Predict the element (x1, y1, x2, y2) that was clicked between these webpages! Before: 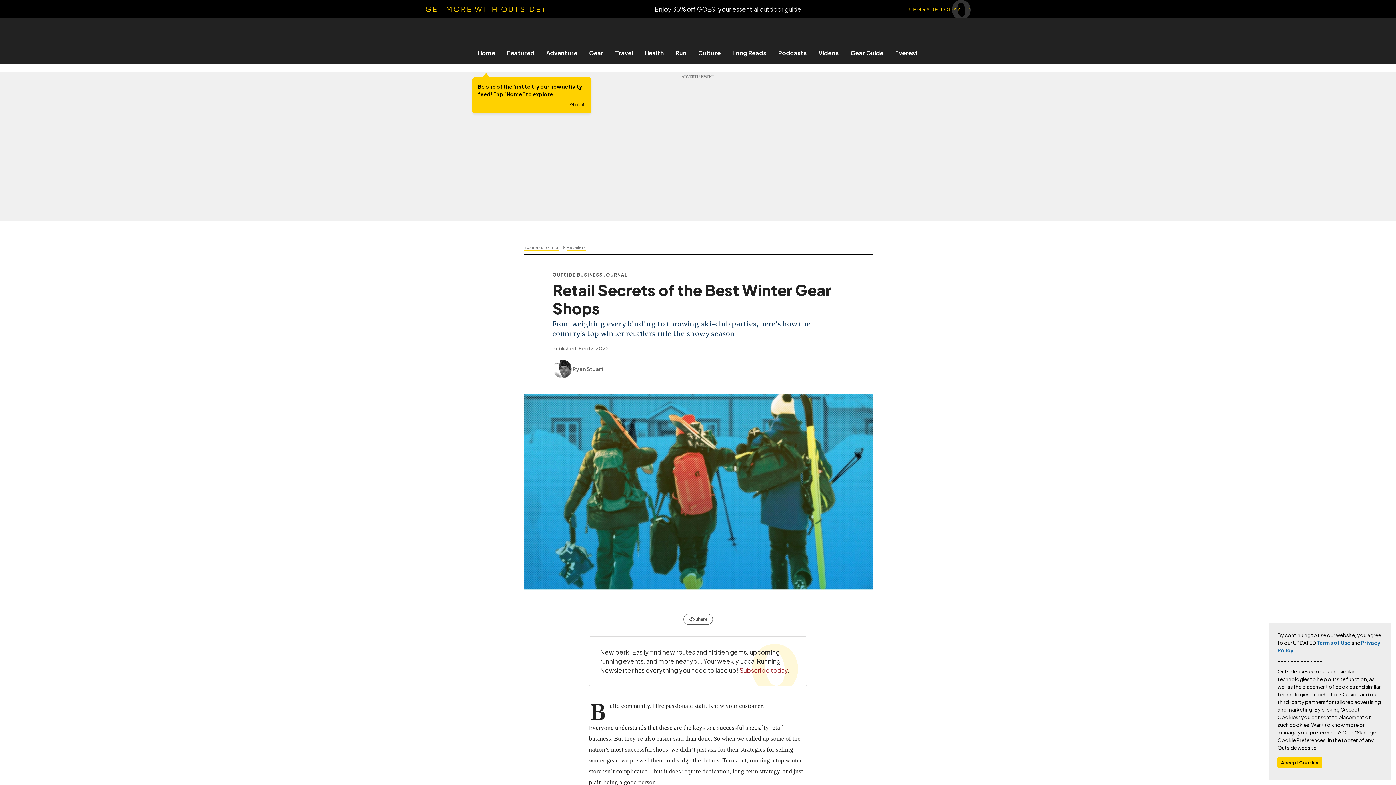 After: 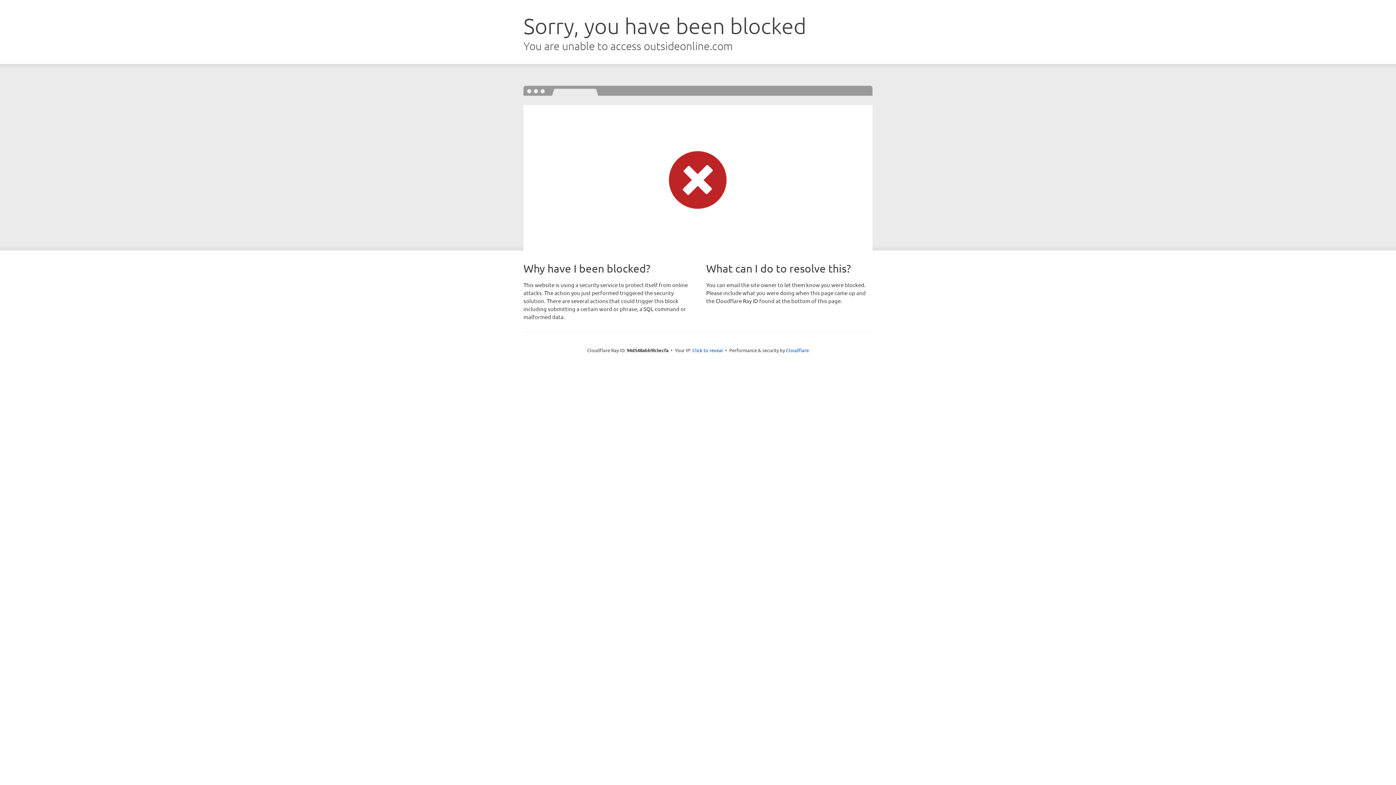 Action: label: Videos bbox: (812, 49, 844, 56)